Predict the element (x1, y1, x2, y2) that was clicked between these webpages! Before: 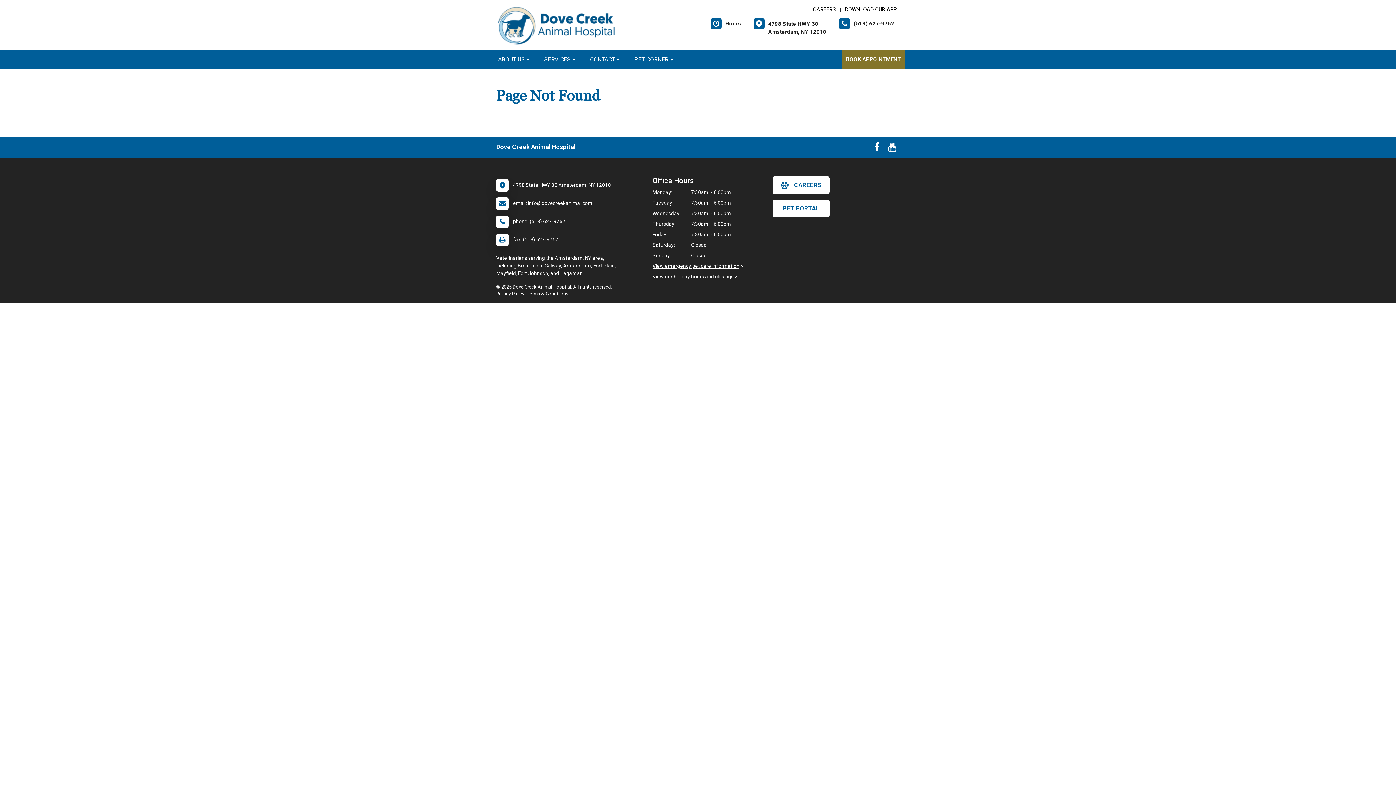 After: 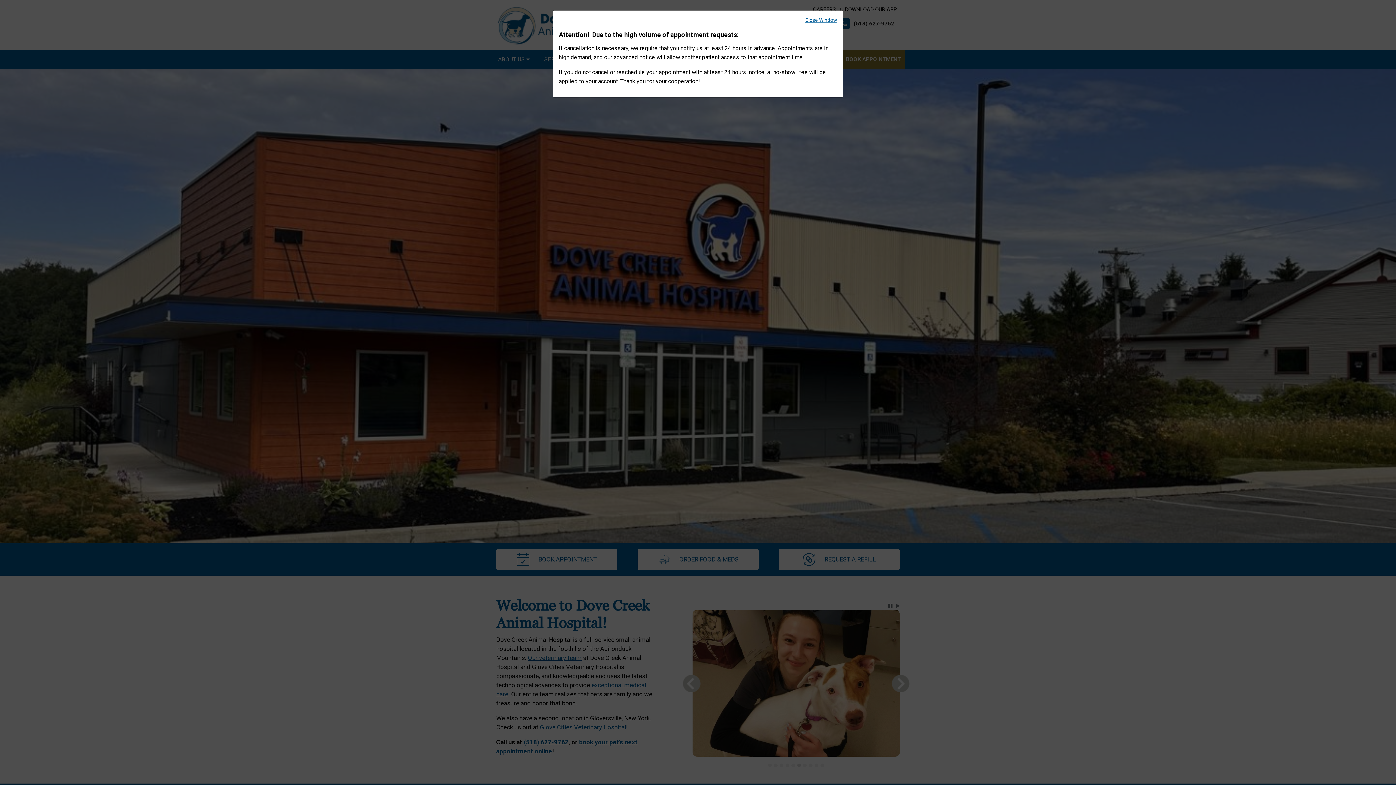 Action: bbox: (496, 22, 618, 28)